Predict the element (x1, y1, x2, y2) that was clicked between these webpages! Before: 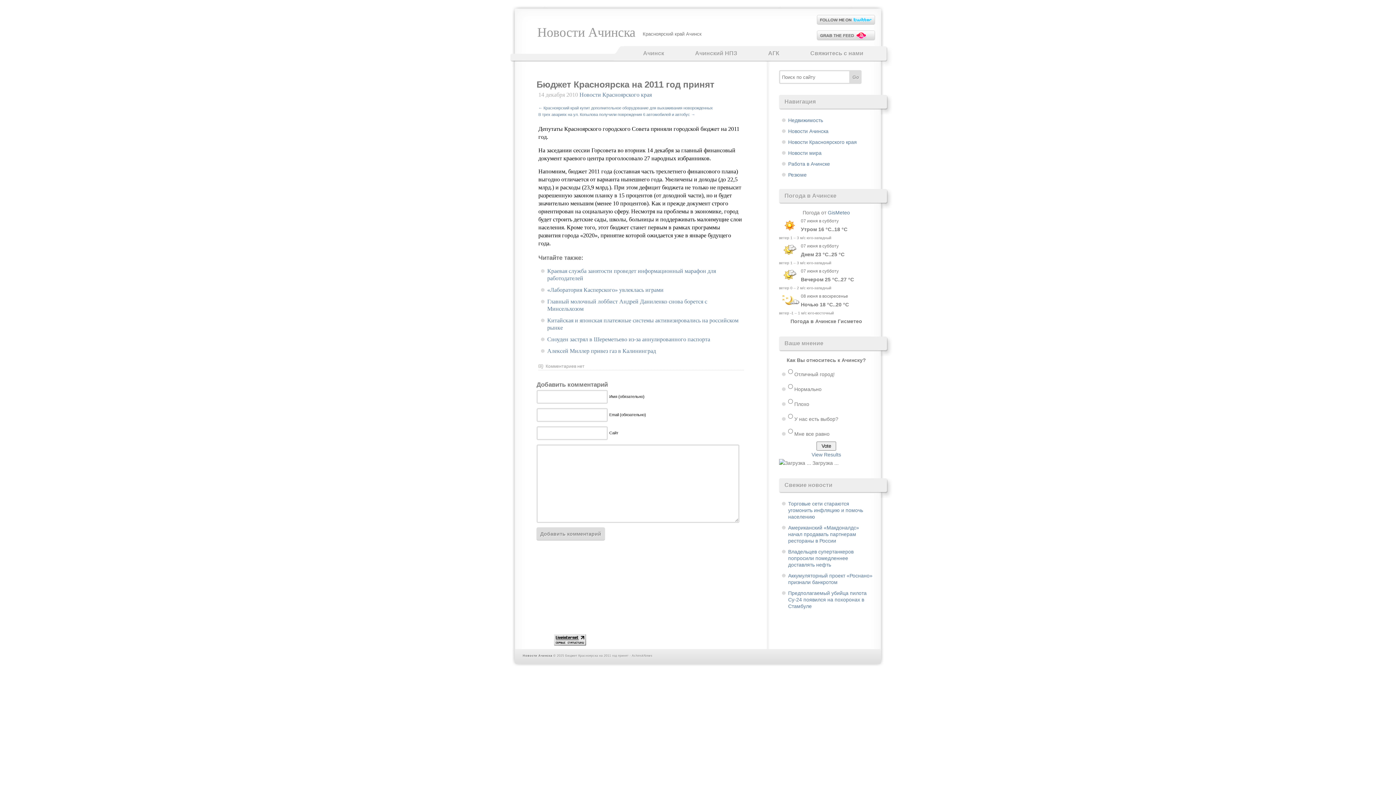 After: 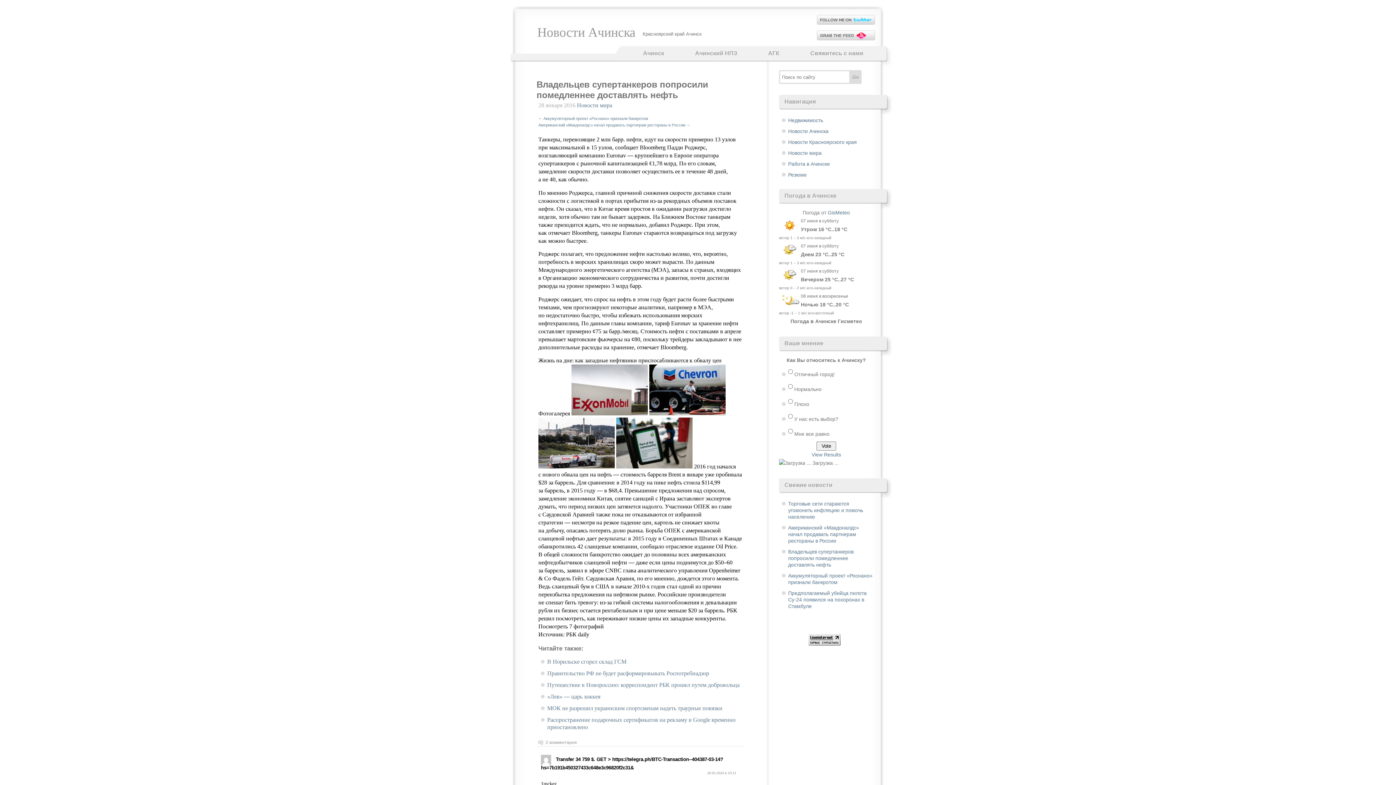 Action: bbox: (788, 549, 853, 568) label: Владельцев супертанкеров попросили помедленнее доставлять нефть